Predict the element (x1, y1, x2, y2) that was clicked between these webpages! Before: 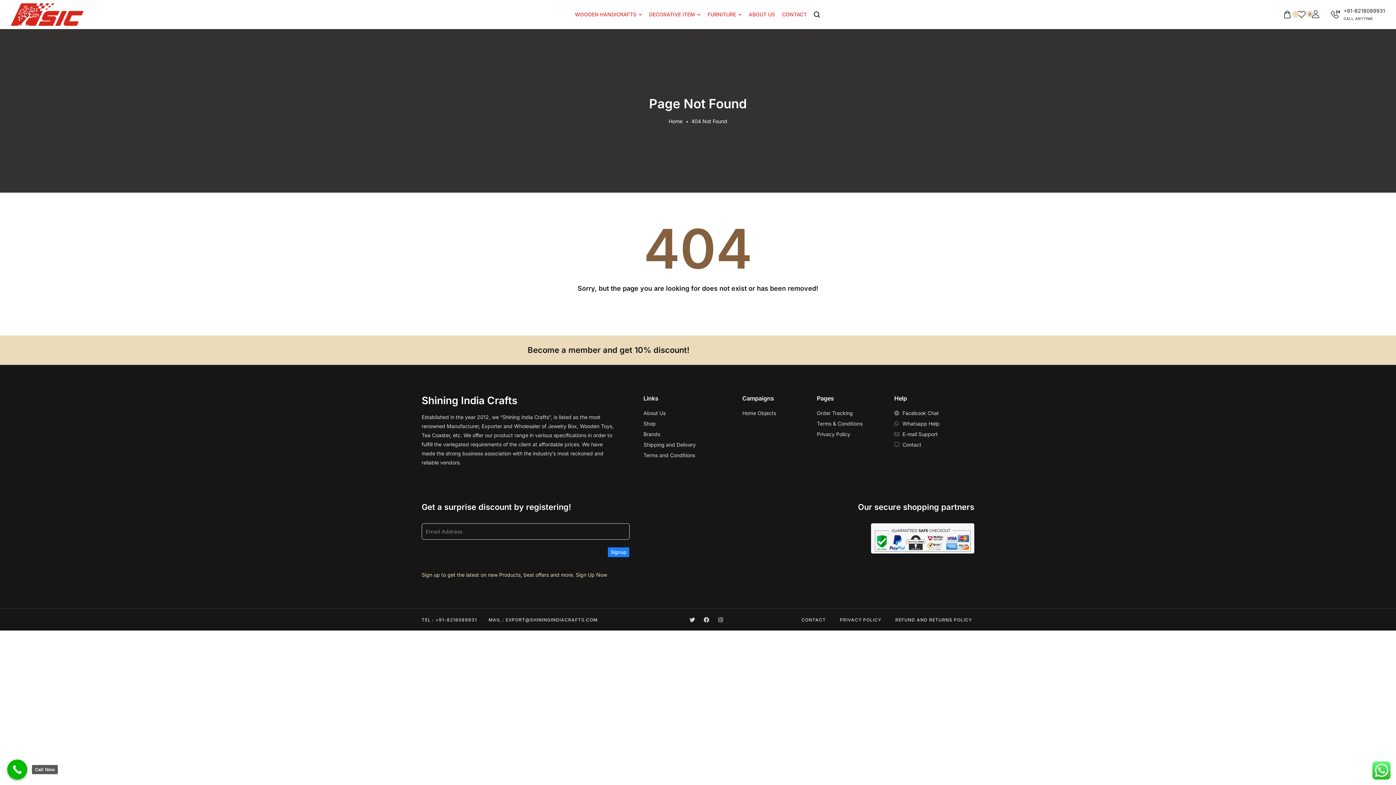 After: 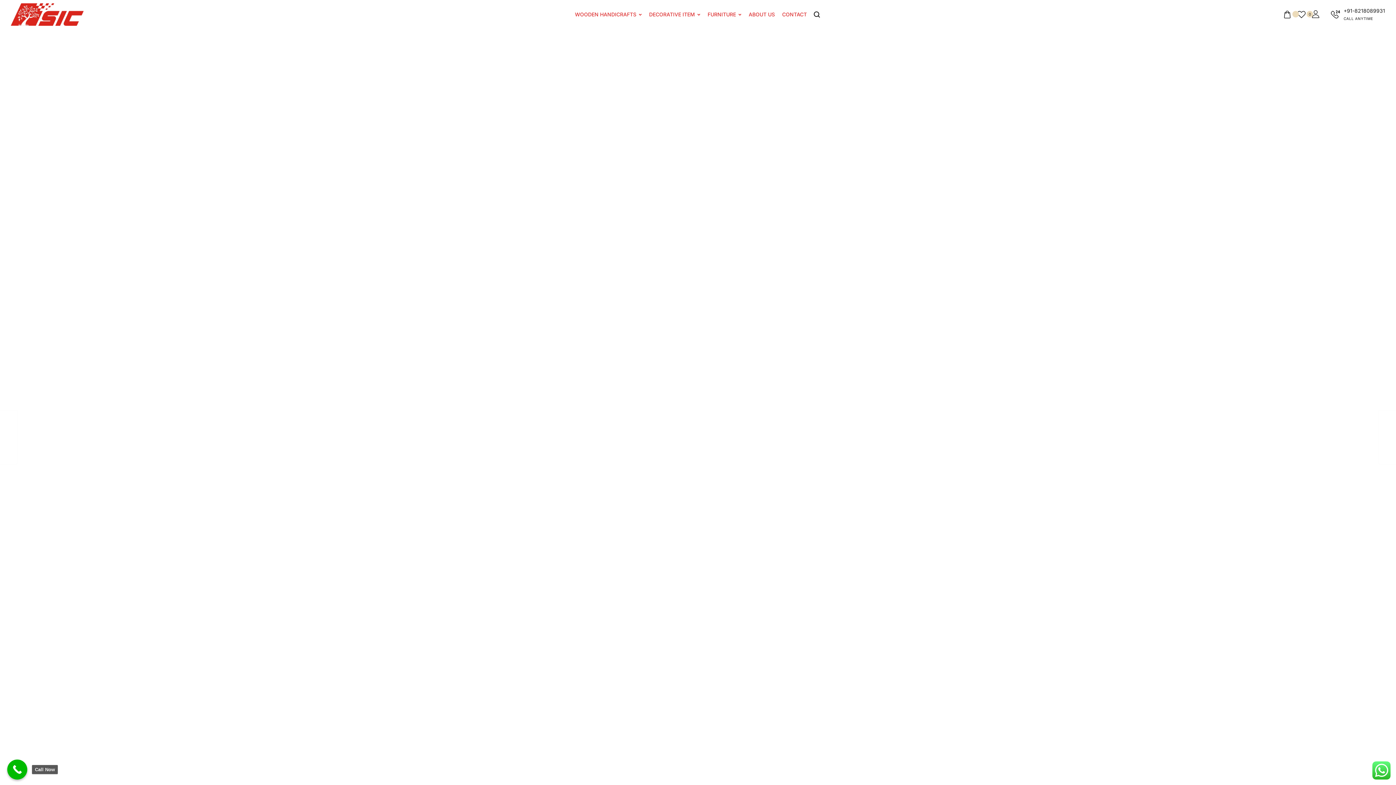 Action: bbox: (668, 116, 682, 125) label: Home